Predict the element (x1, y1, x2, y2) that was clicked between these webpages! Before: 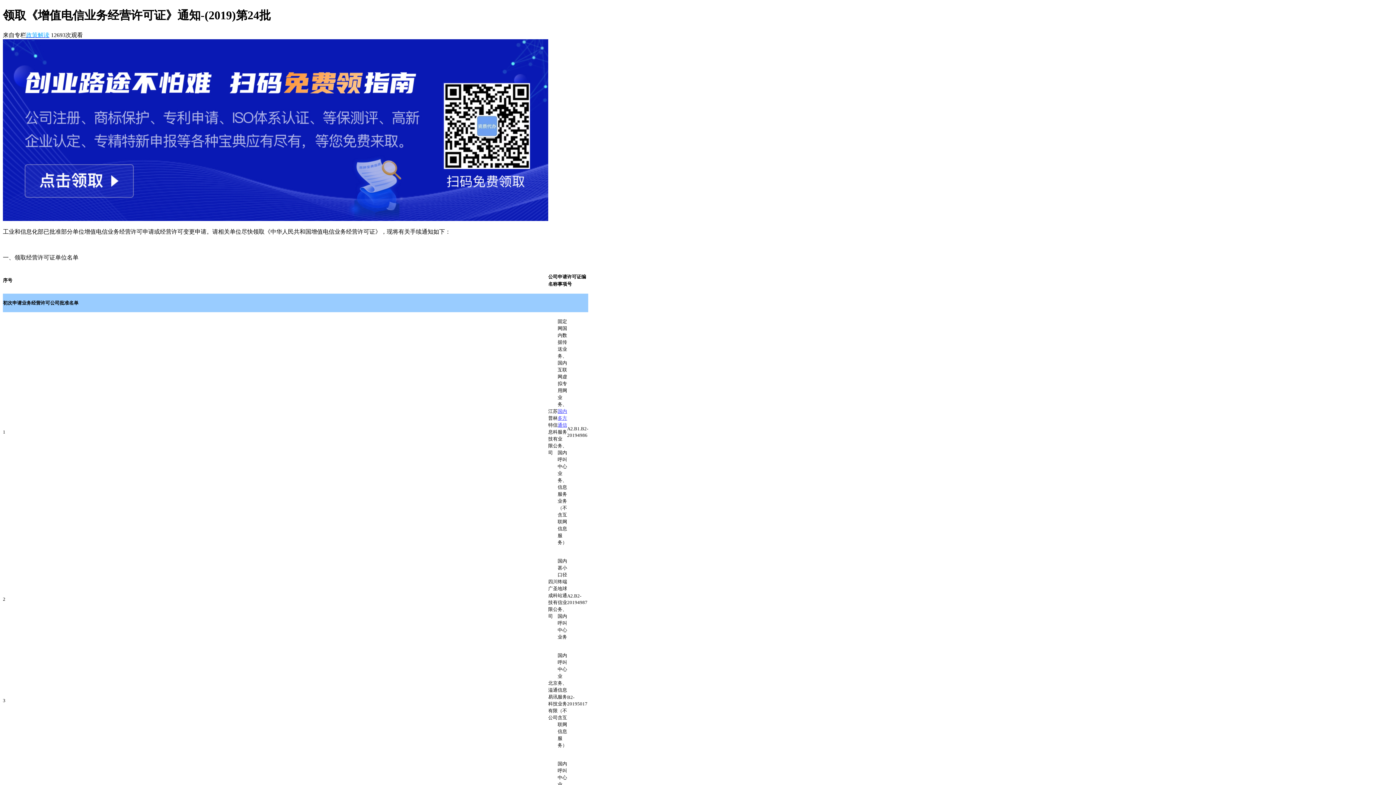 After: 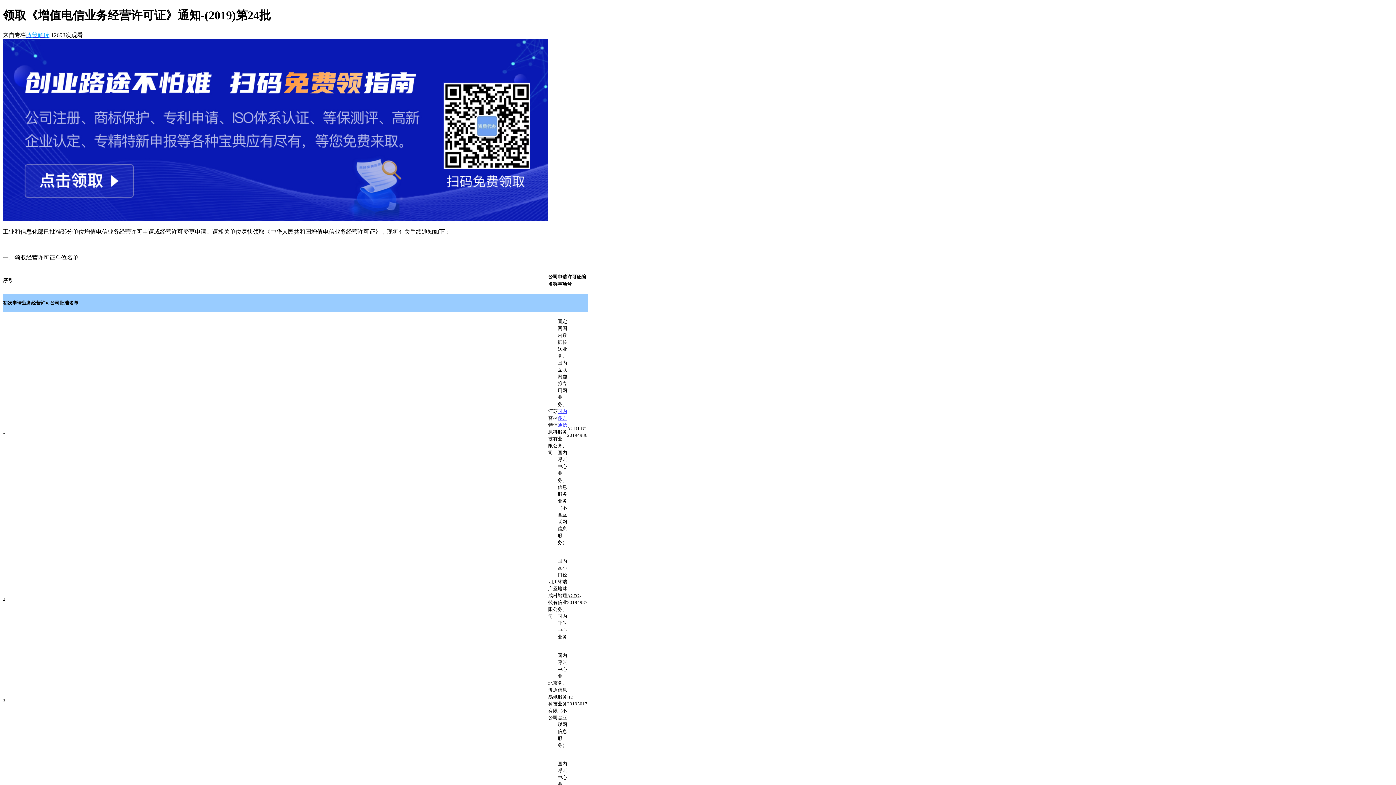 Action: label: 国内多方通信 bbox: (557, 408, 567, 427)